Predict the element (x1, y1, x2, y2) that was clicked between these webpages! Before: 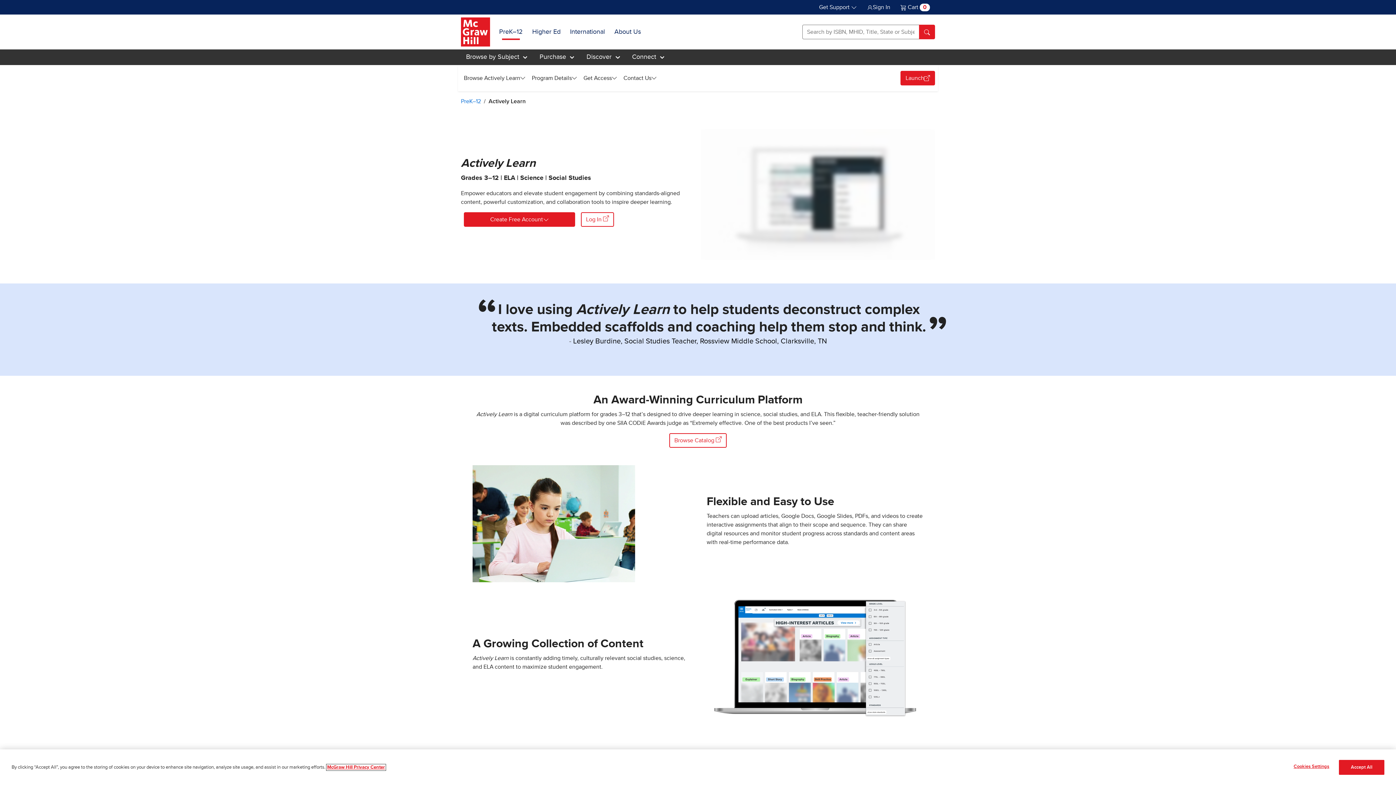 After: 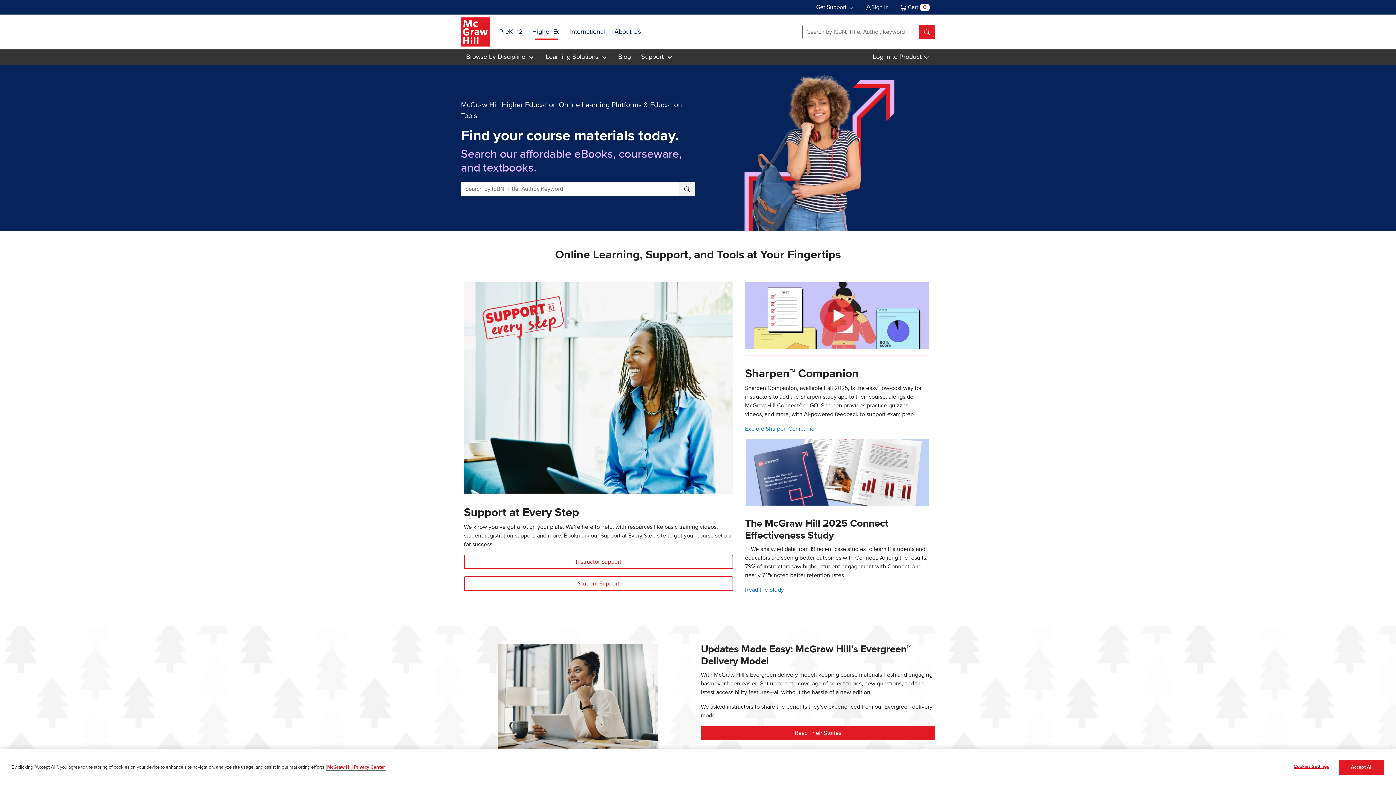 Action: bbox: (529, 23, 564, 40) label: Higher Ed